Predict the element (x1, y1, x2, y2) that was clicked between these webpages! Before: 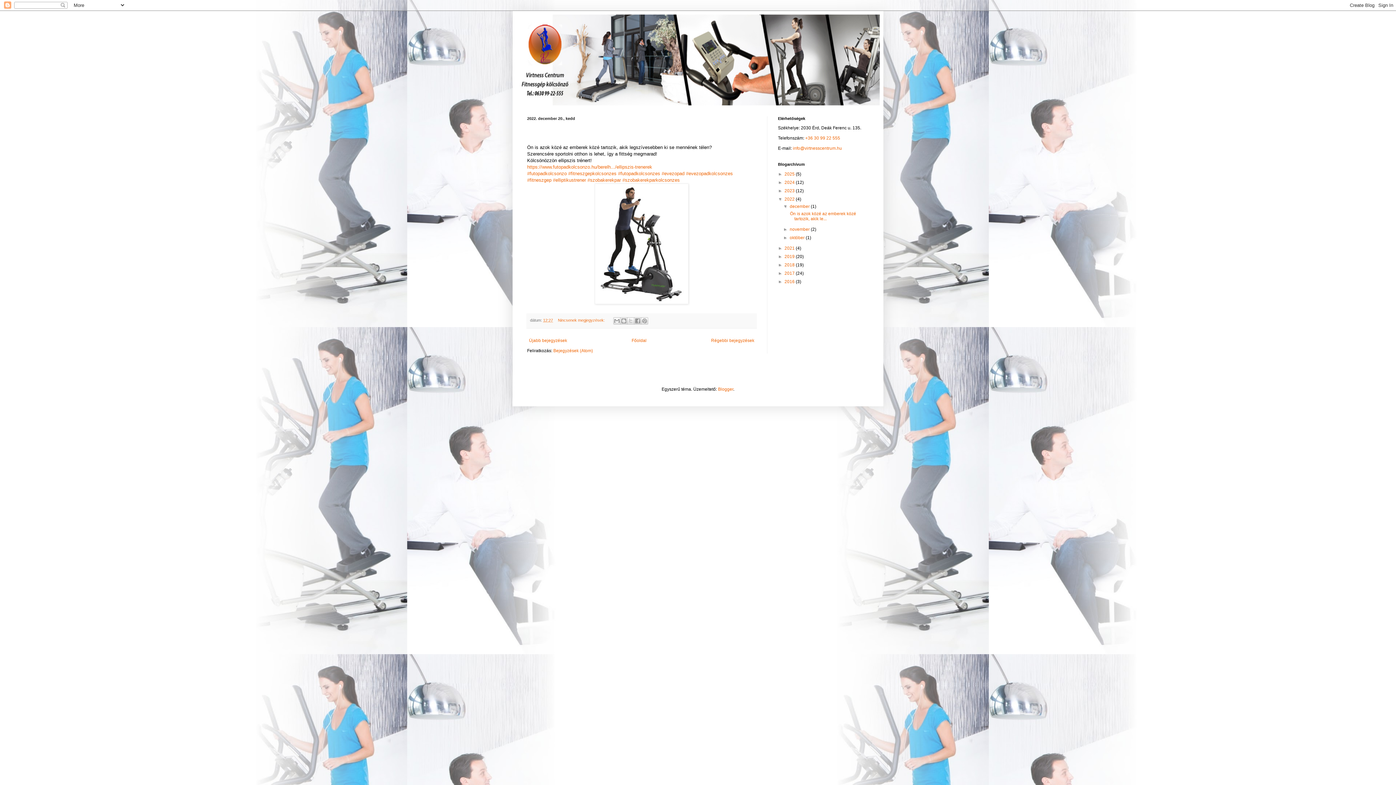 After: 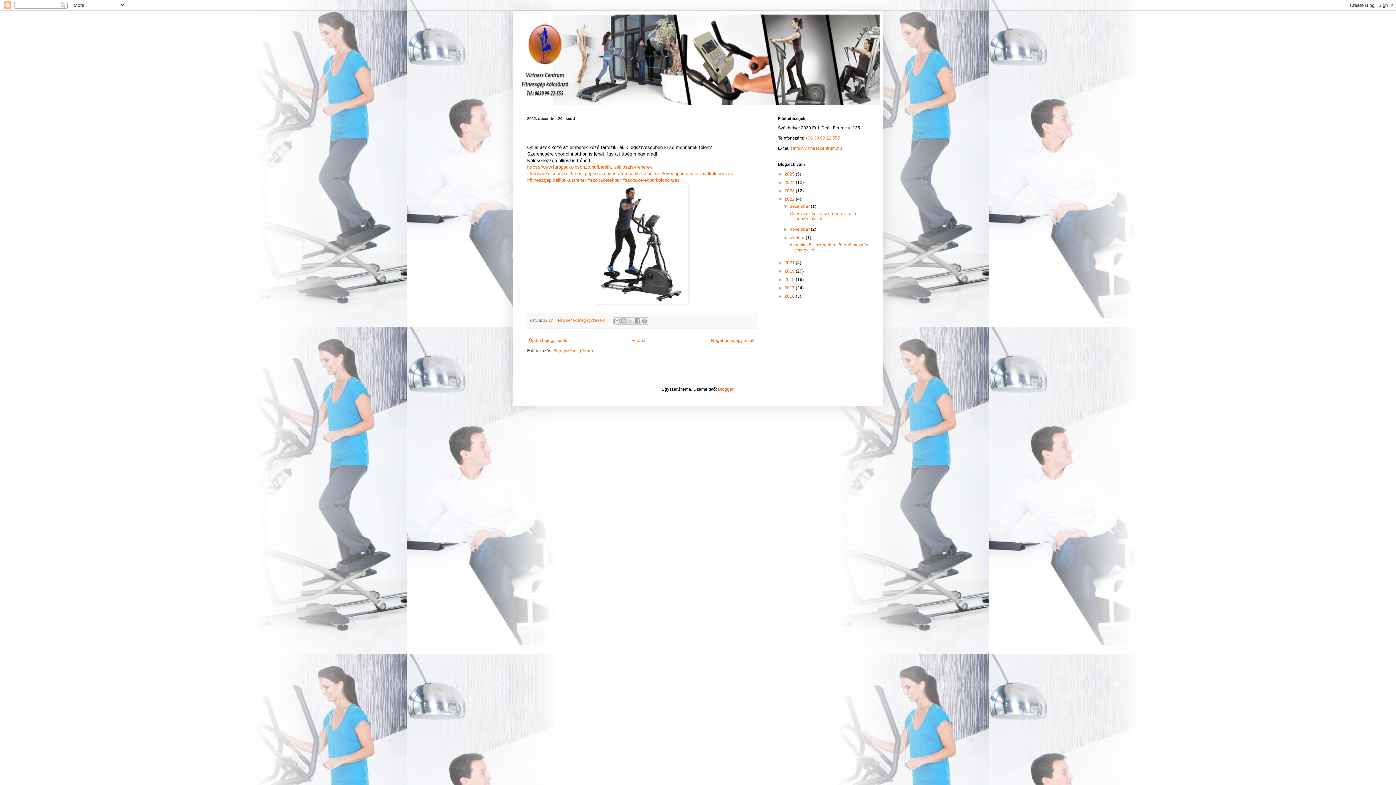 Action: label: ►   bbox: (783, 235, 789, 240)